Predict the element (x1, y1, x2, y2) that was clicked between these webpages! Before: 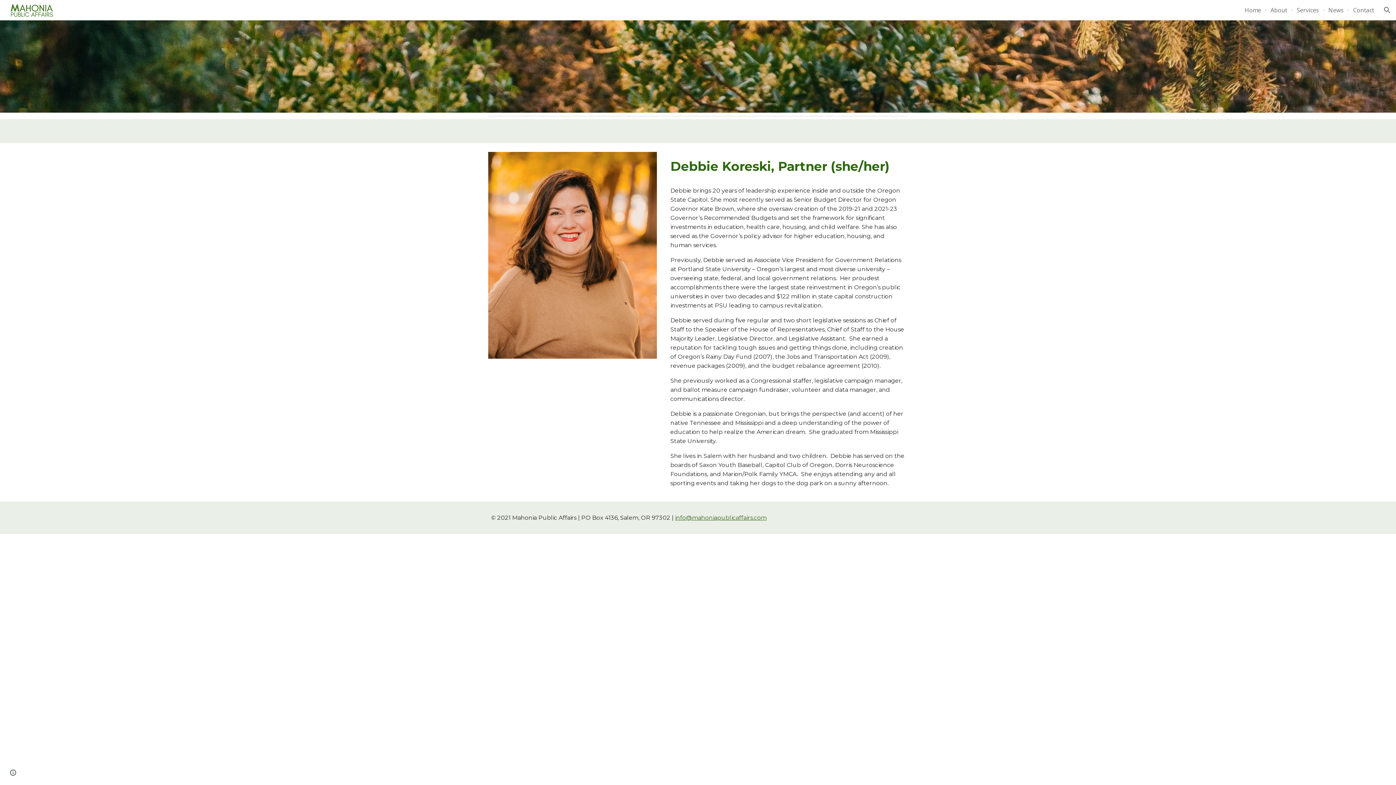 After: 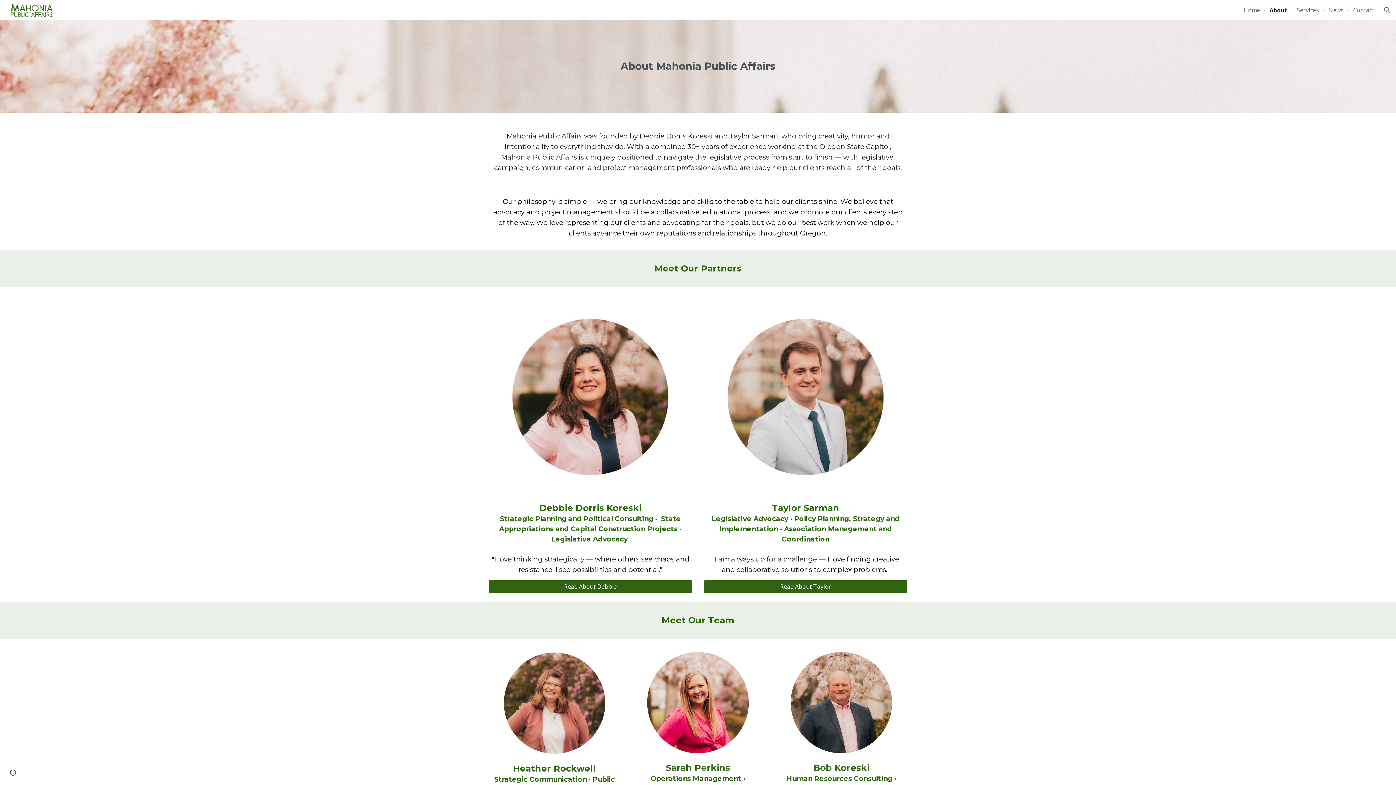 Action: bbox: (1270, 6, 1287, 14) label: About